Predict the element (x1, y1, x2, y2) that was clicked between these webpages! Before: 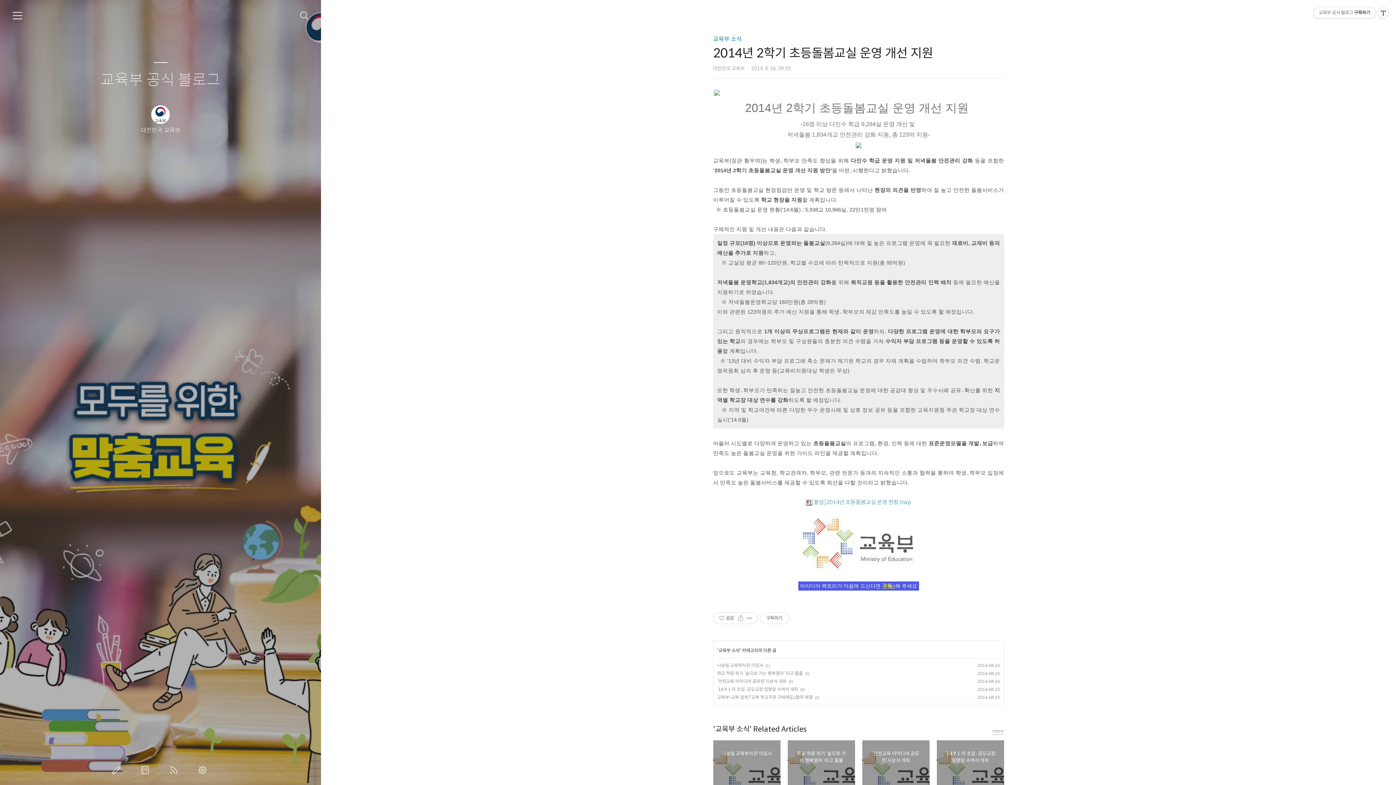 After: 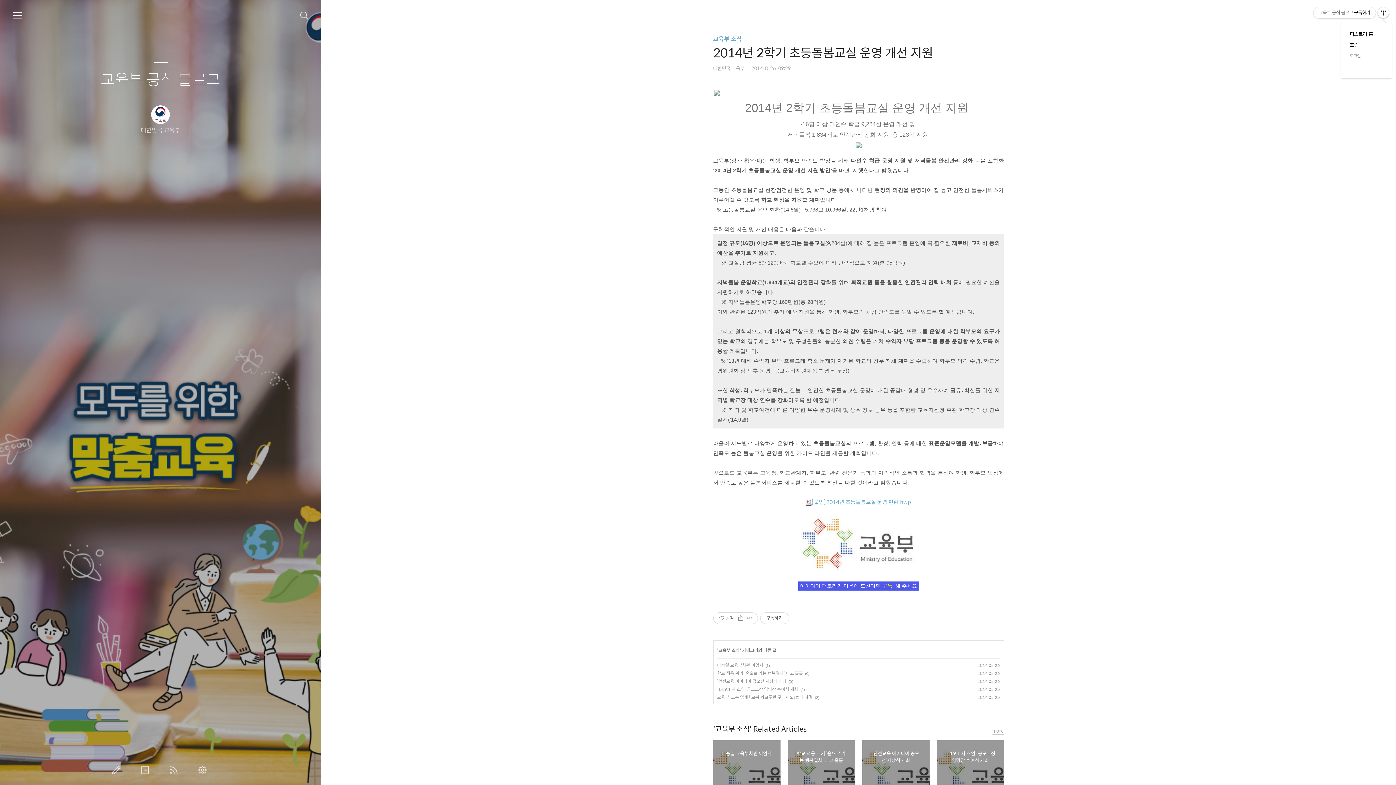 Action: bbox: (1378, 7, 1389, 18) label: 관리메뉴열기